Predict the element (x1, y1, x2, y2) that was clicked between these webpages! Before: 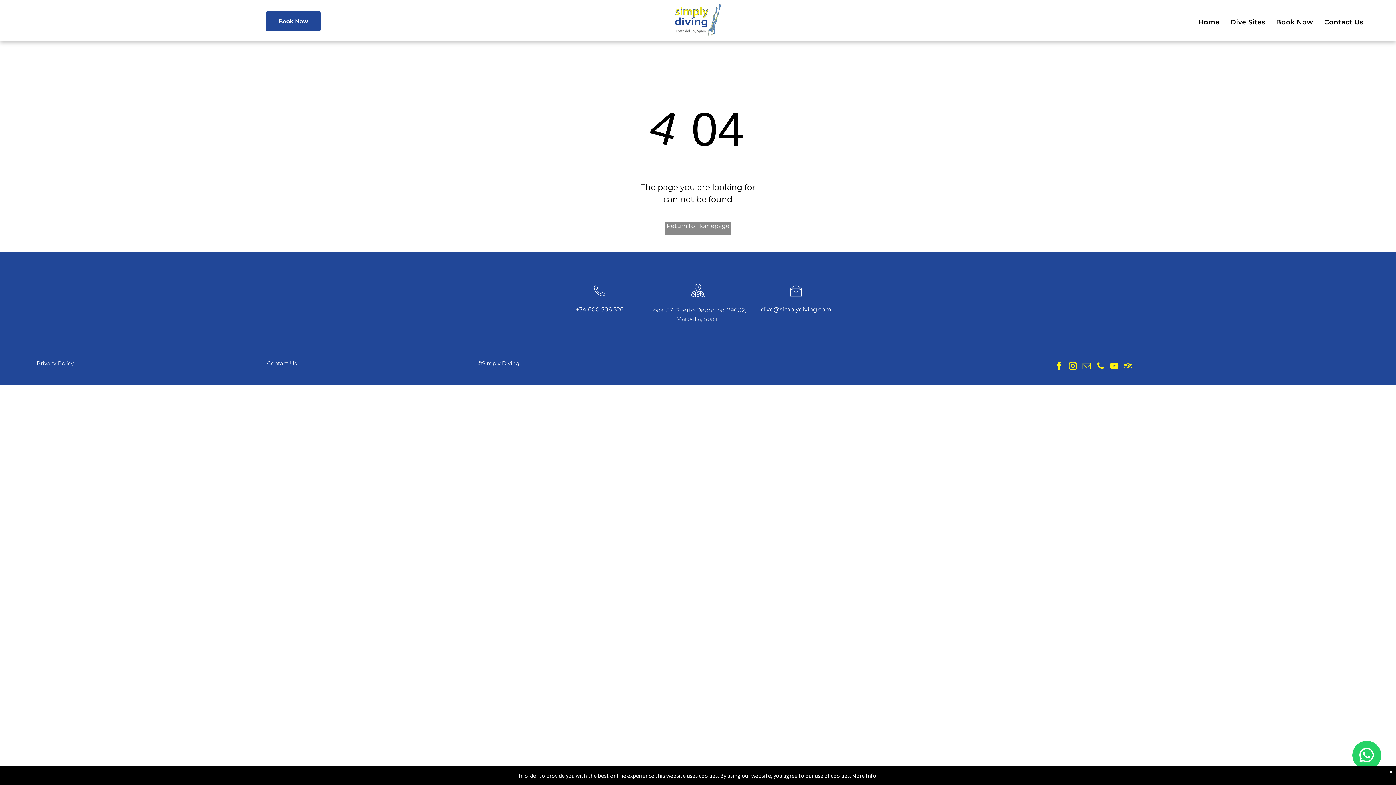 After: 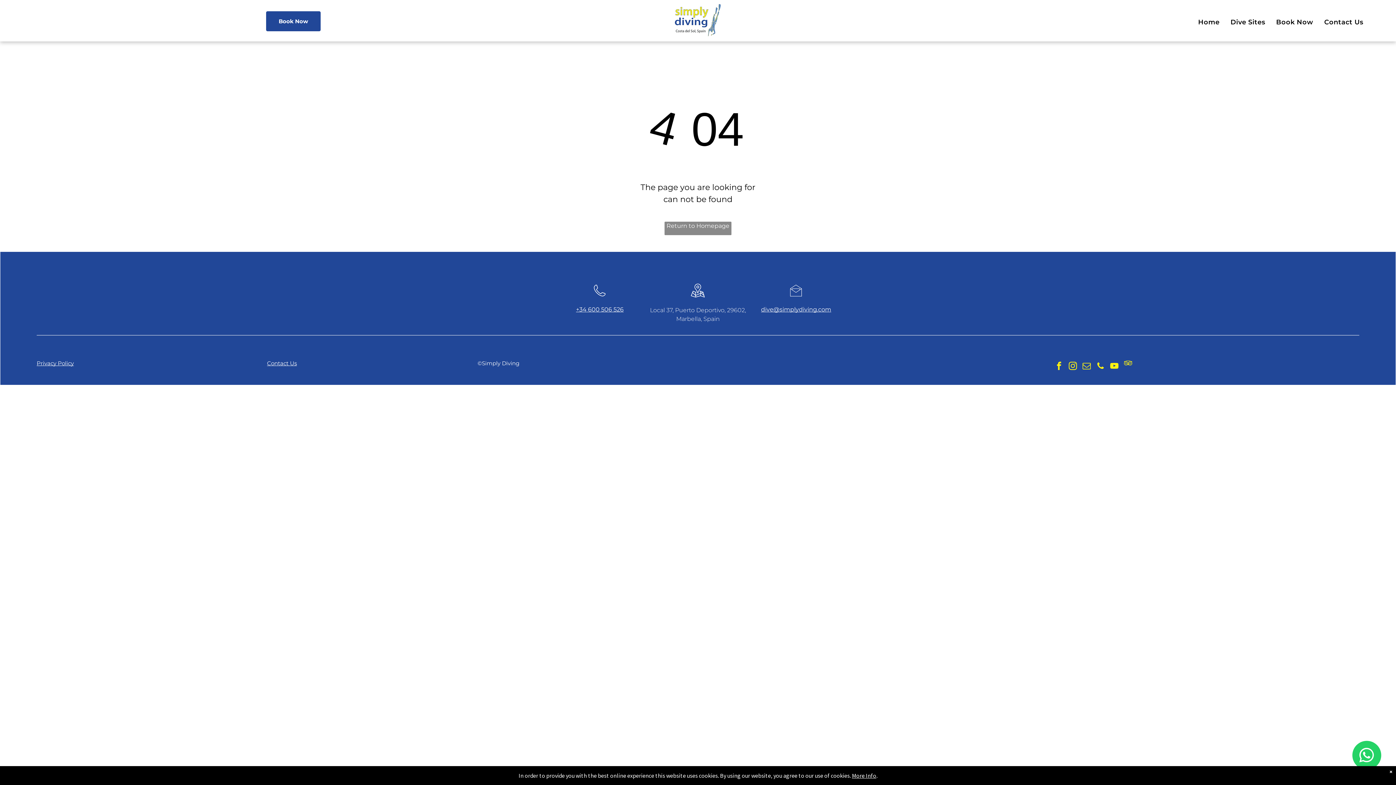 Action: label: tripadvisor bbox: (1122, 360, 1134, 374)